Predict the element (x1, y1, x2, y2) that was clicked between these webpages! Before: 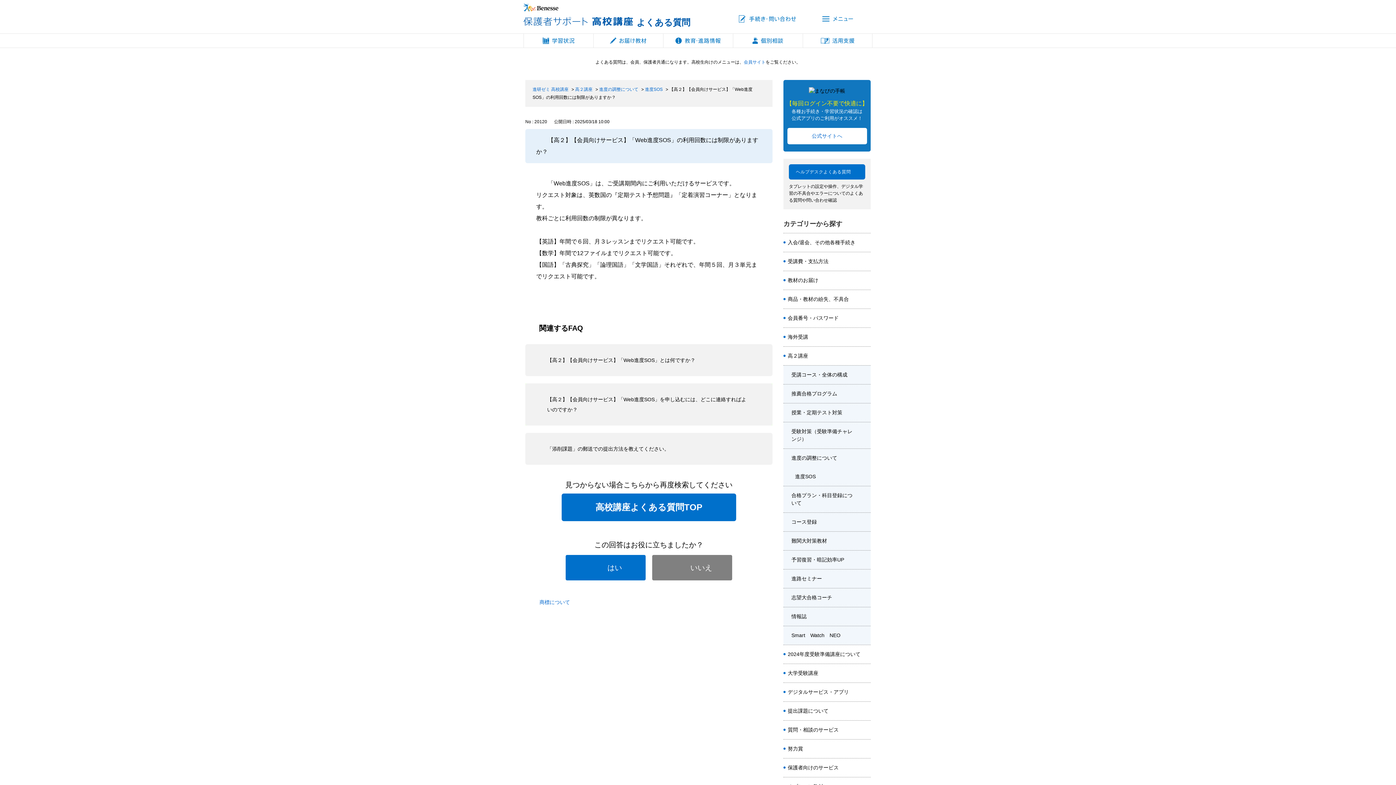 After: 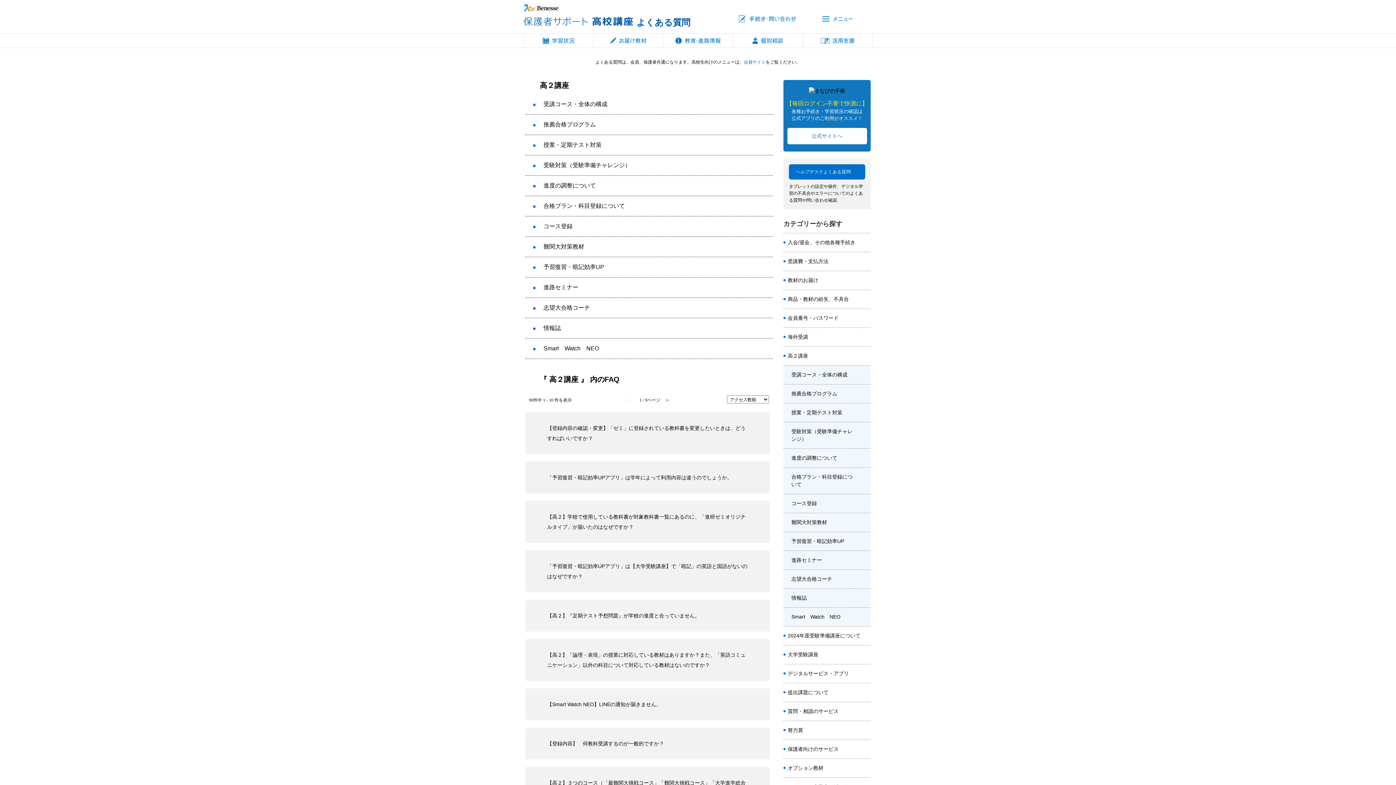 Action: bbox: (783, 346, 855, 365) label: 高２講座